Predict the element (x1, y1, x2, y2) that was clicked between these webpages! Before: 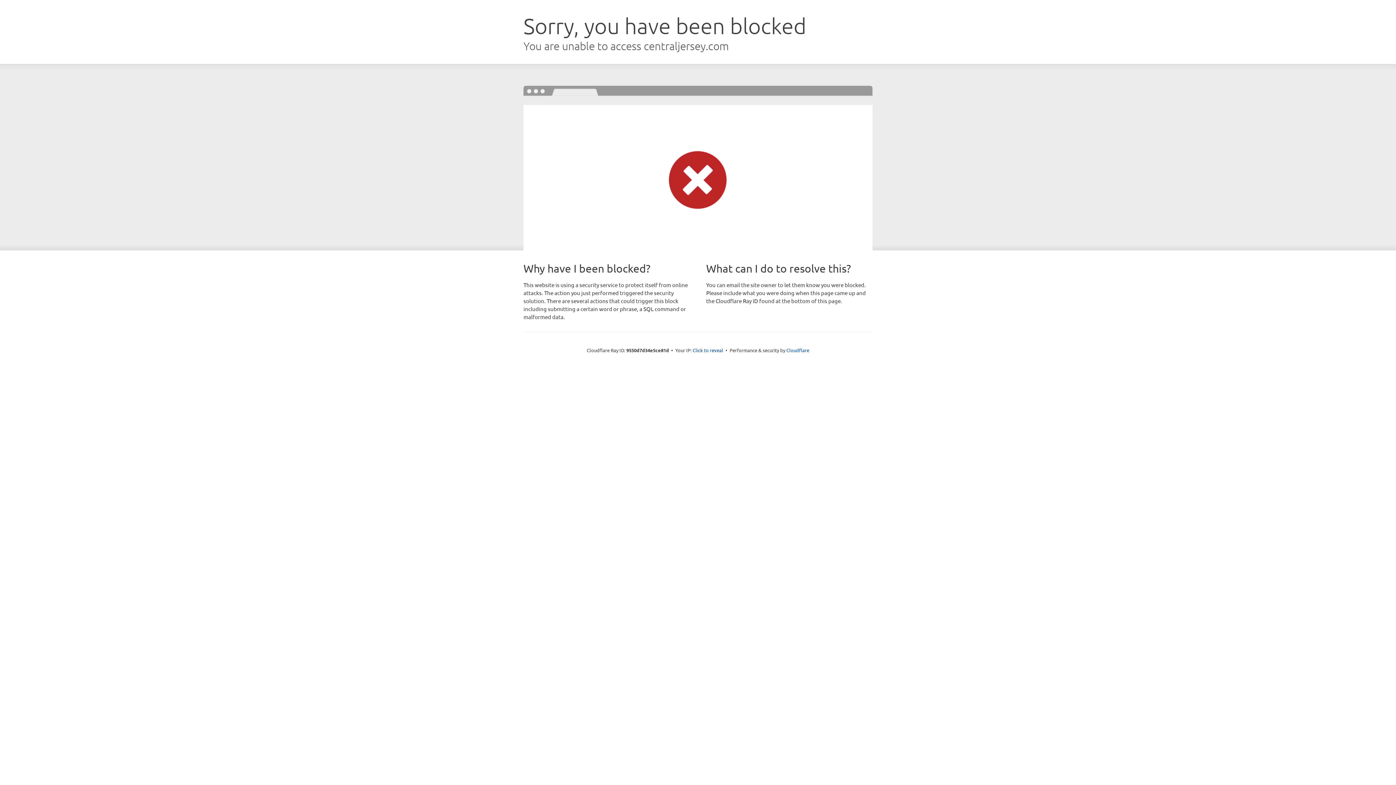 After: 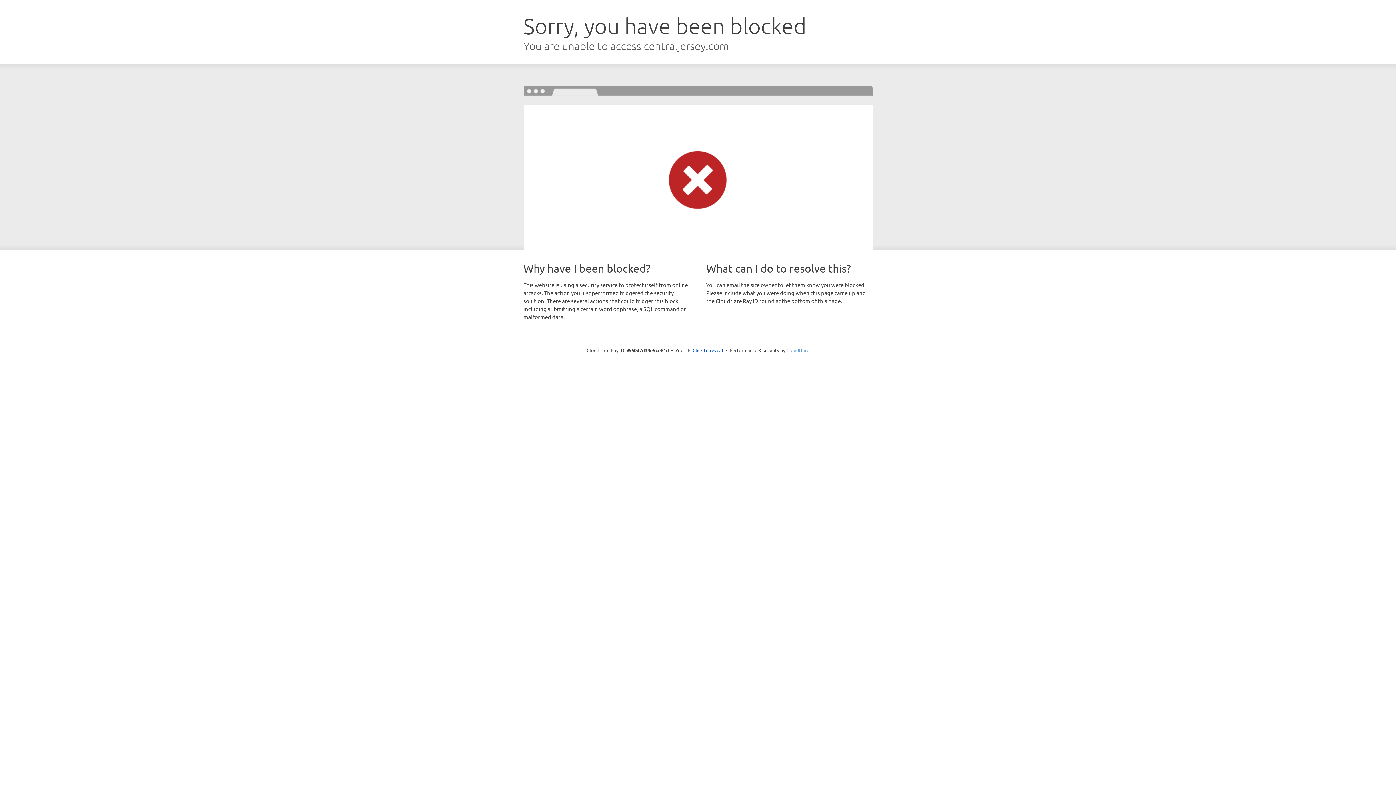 Action: bbox: (786, 347, 809, 353) label: Cloudflare